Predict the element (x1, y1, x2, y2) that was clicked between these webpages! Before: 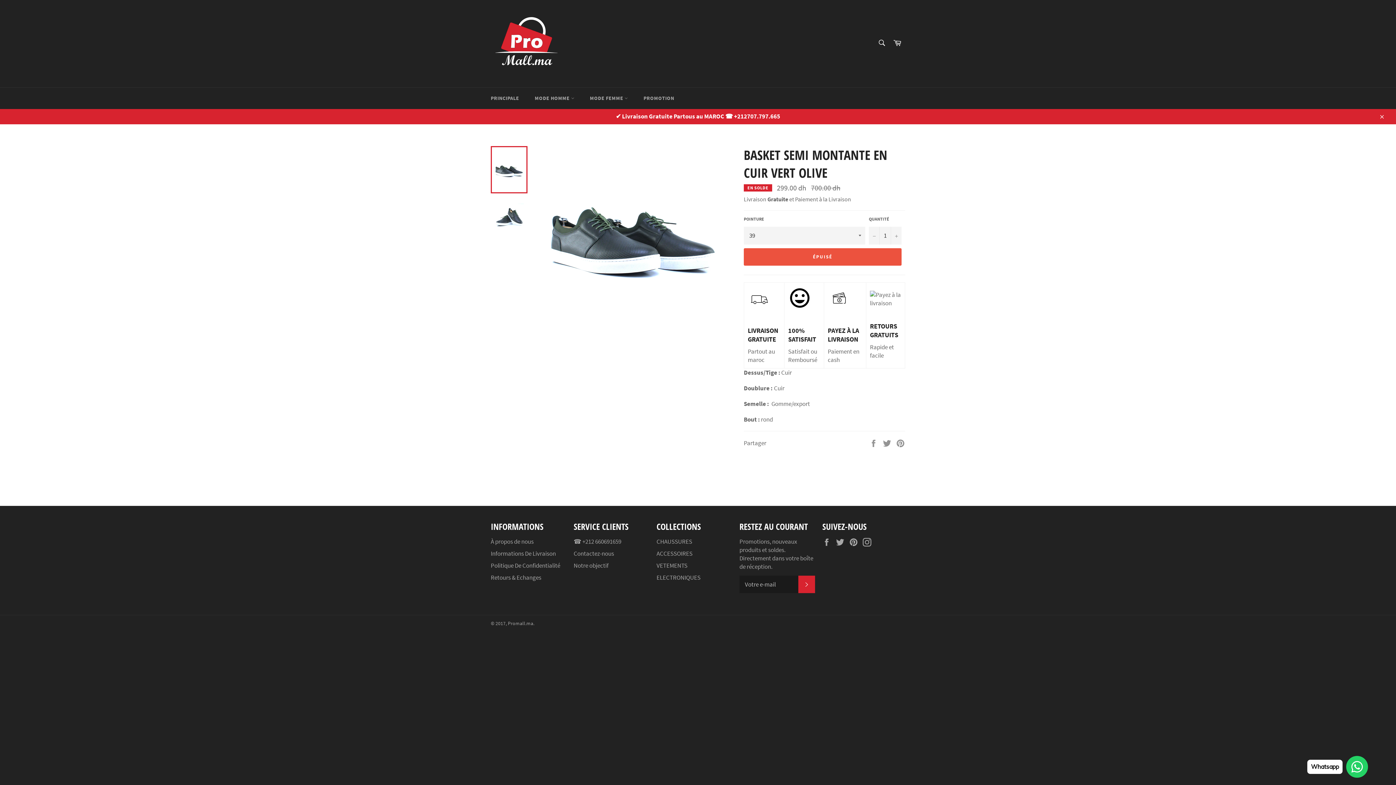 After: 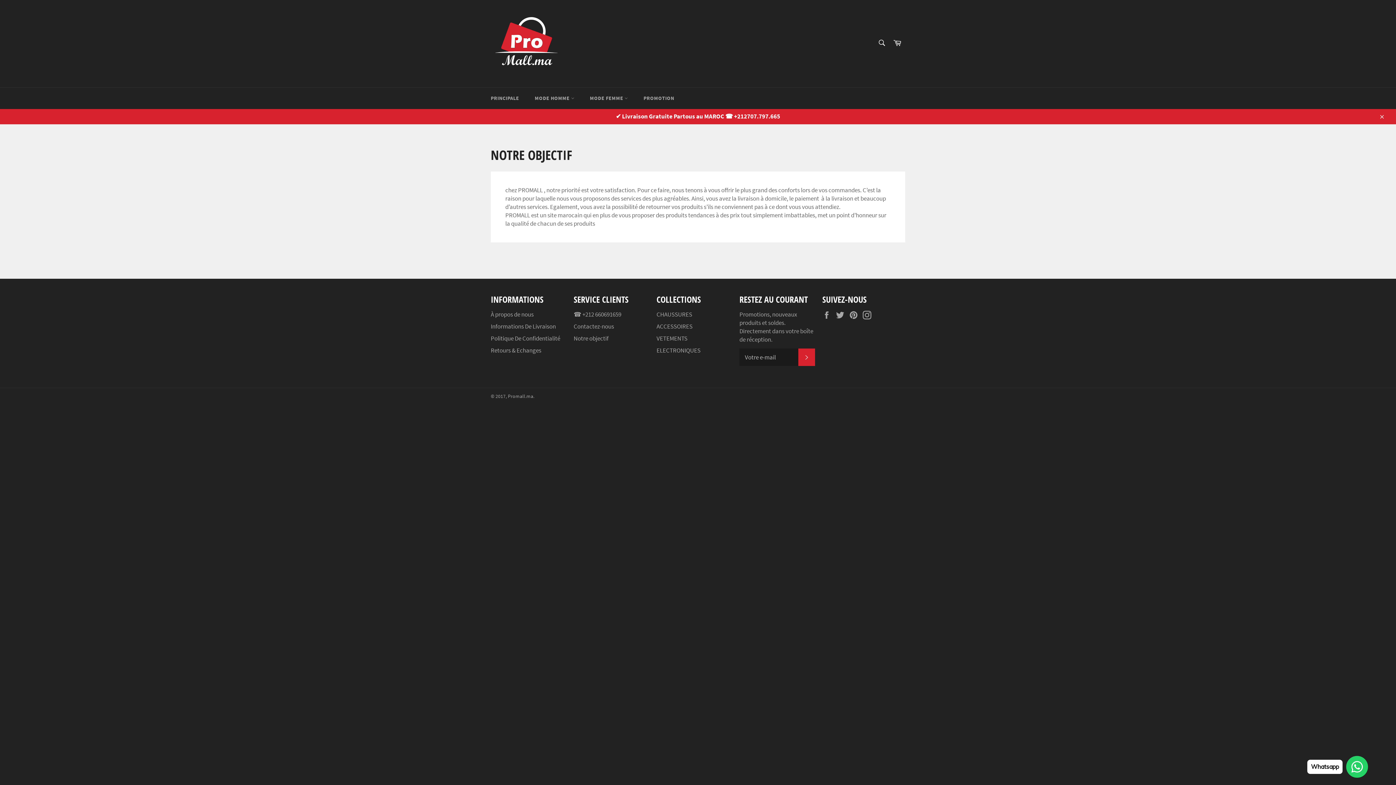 Action: bbox: (573, 561, 608, 569) label: Notre objectif